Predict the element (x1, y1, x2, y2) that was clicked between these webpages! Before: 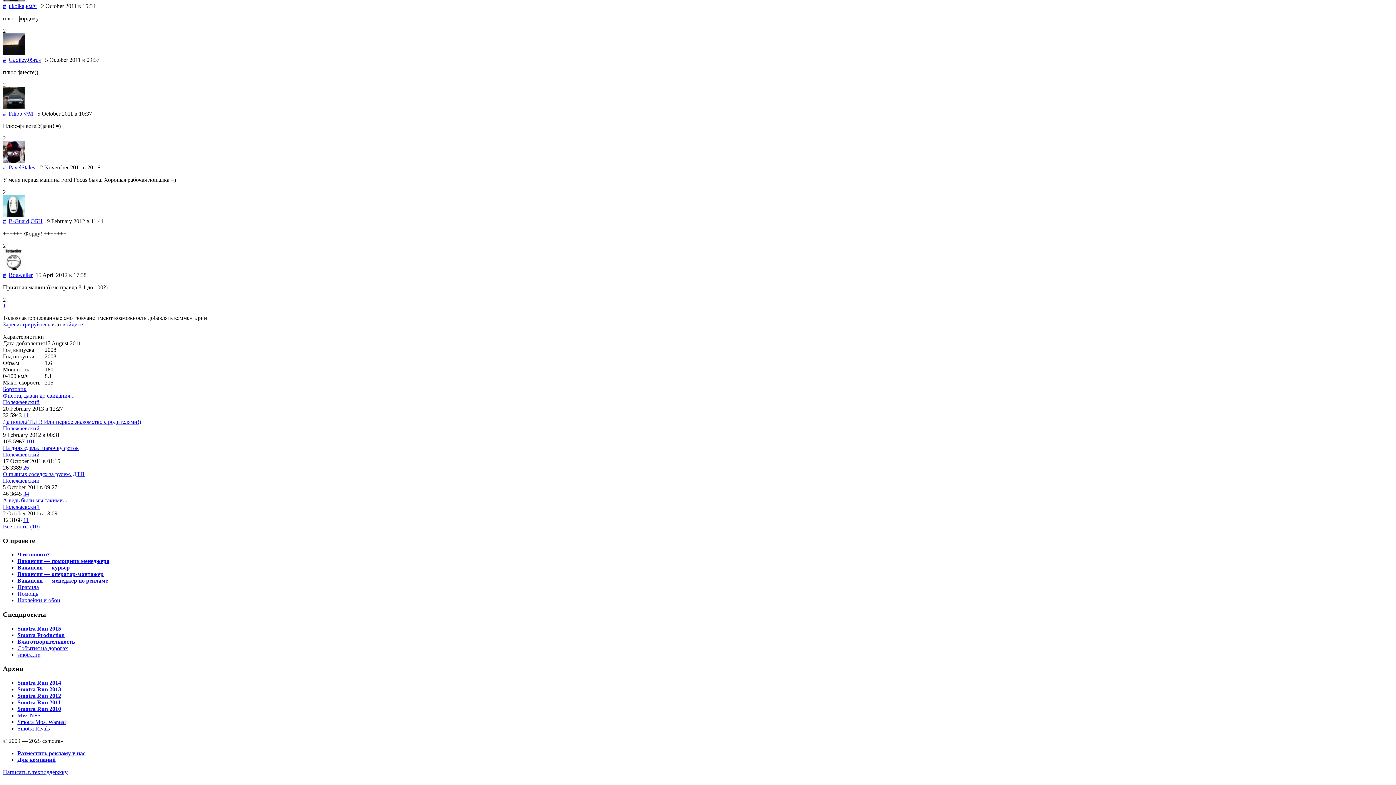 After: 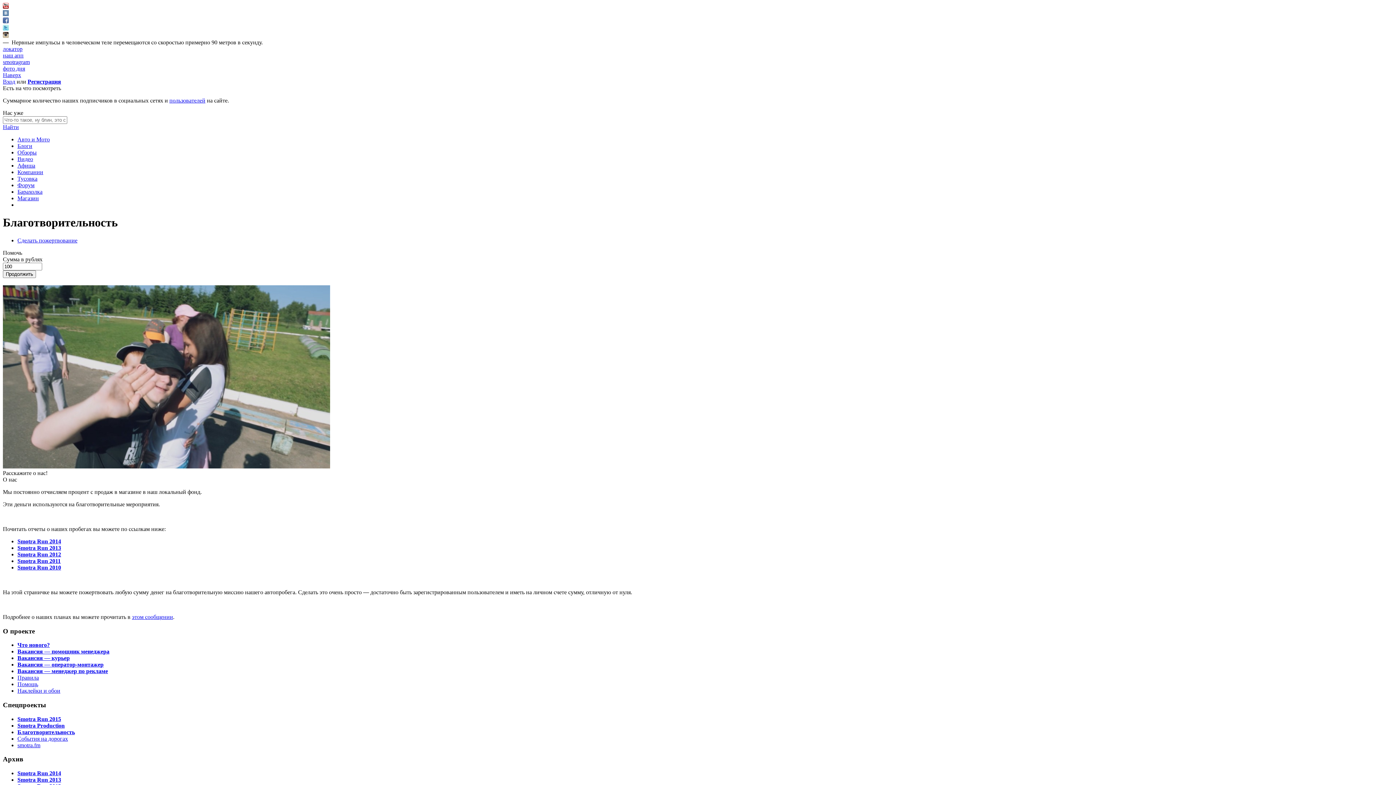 Action: bbox: (17, 638, 74, 644) label: Благотворительность